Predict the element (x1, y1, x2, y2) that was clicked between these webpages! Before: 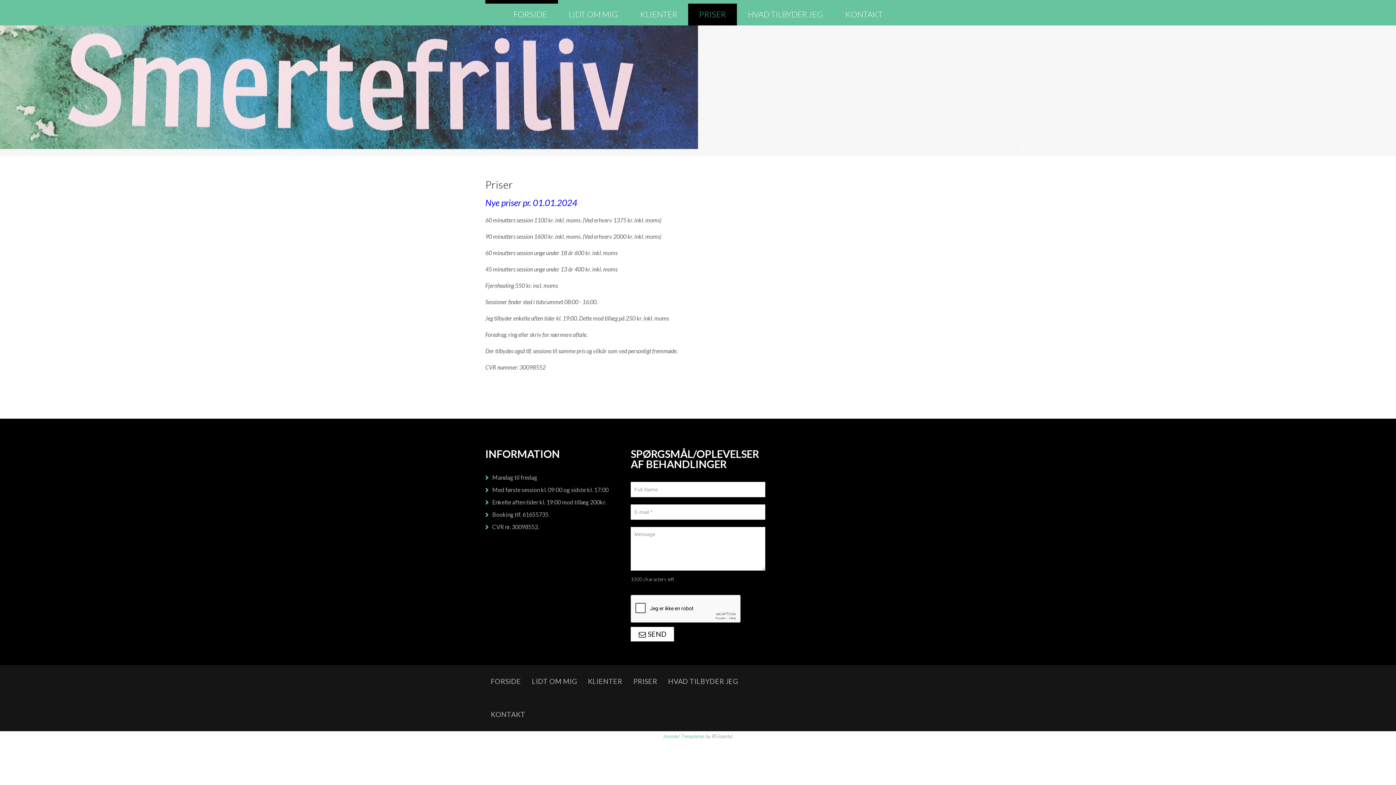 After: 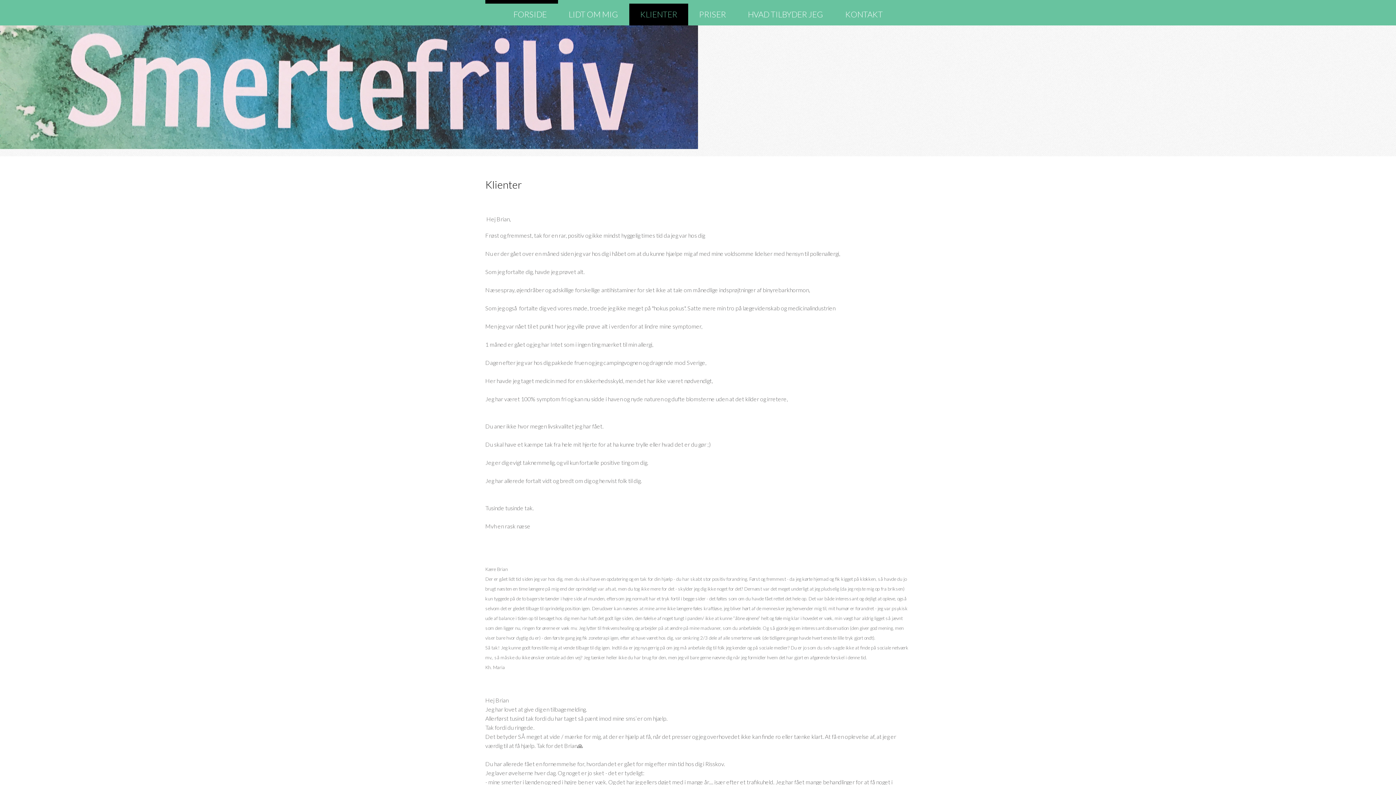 Action: bbox: (629, 3, 688, 25) label: KLIENTER